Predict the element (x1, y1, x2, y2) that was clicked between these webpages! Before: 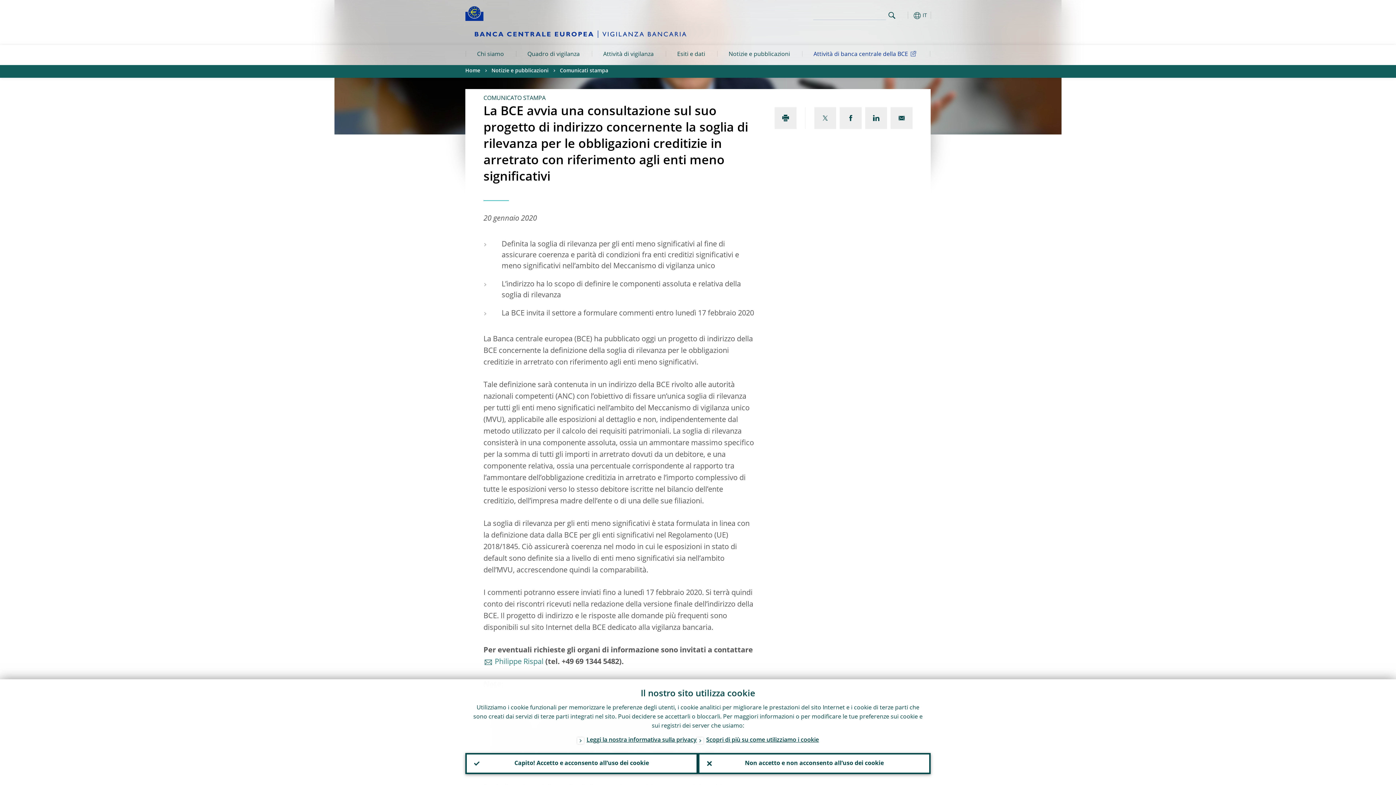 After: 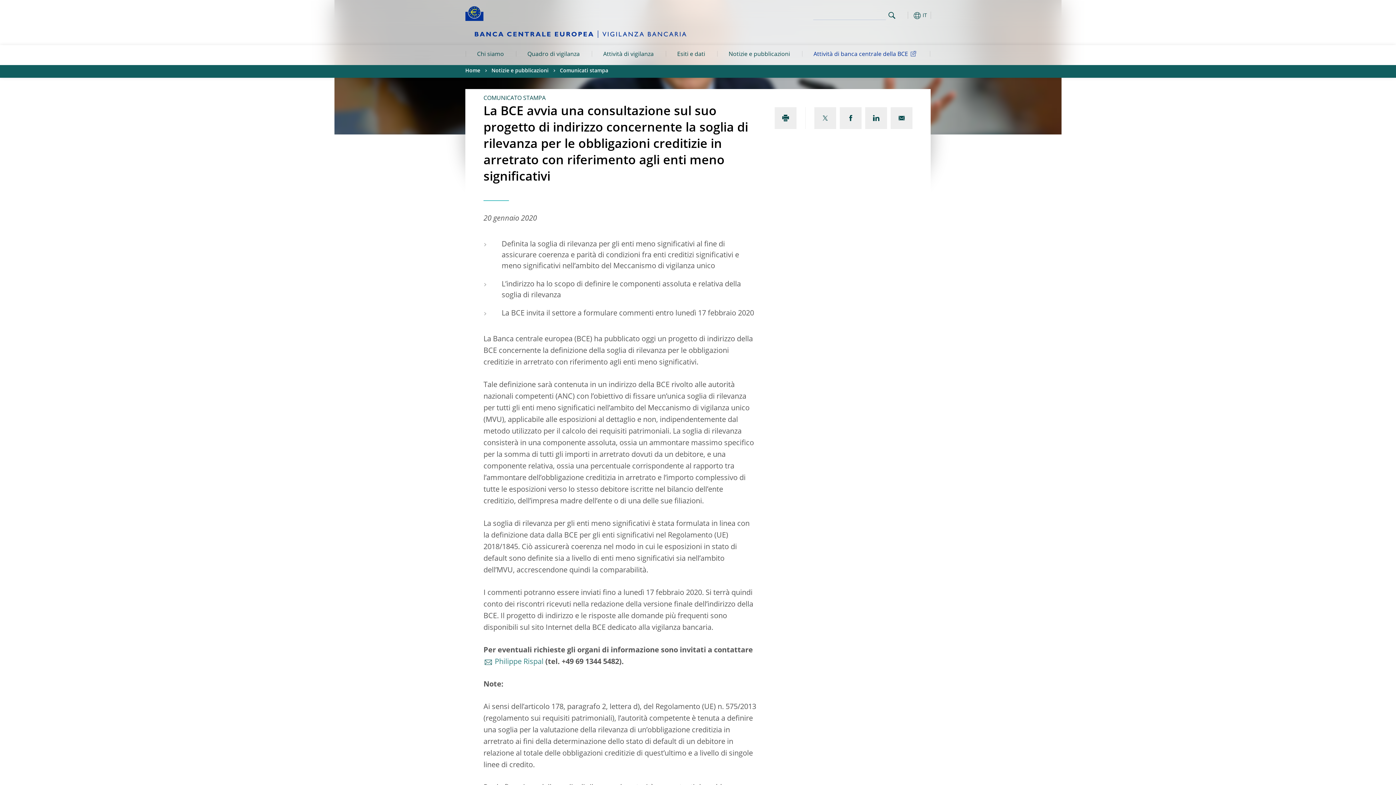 Action: label: Non accetto e non acconsento all’uso dei cookie bbox: (698, 753, 930, 774)